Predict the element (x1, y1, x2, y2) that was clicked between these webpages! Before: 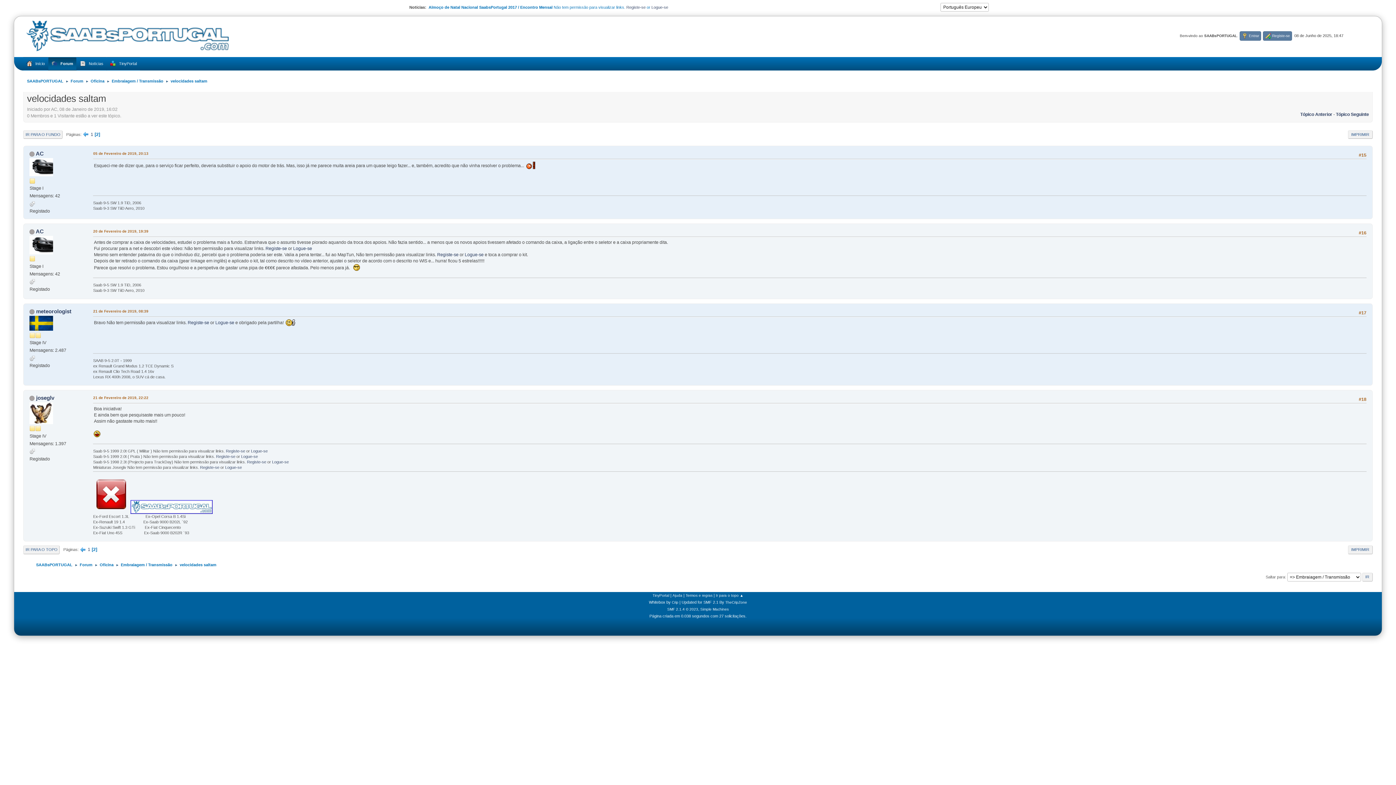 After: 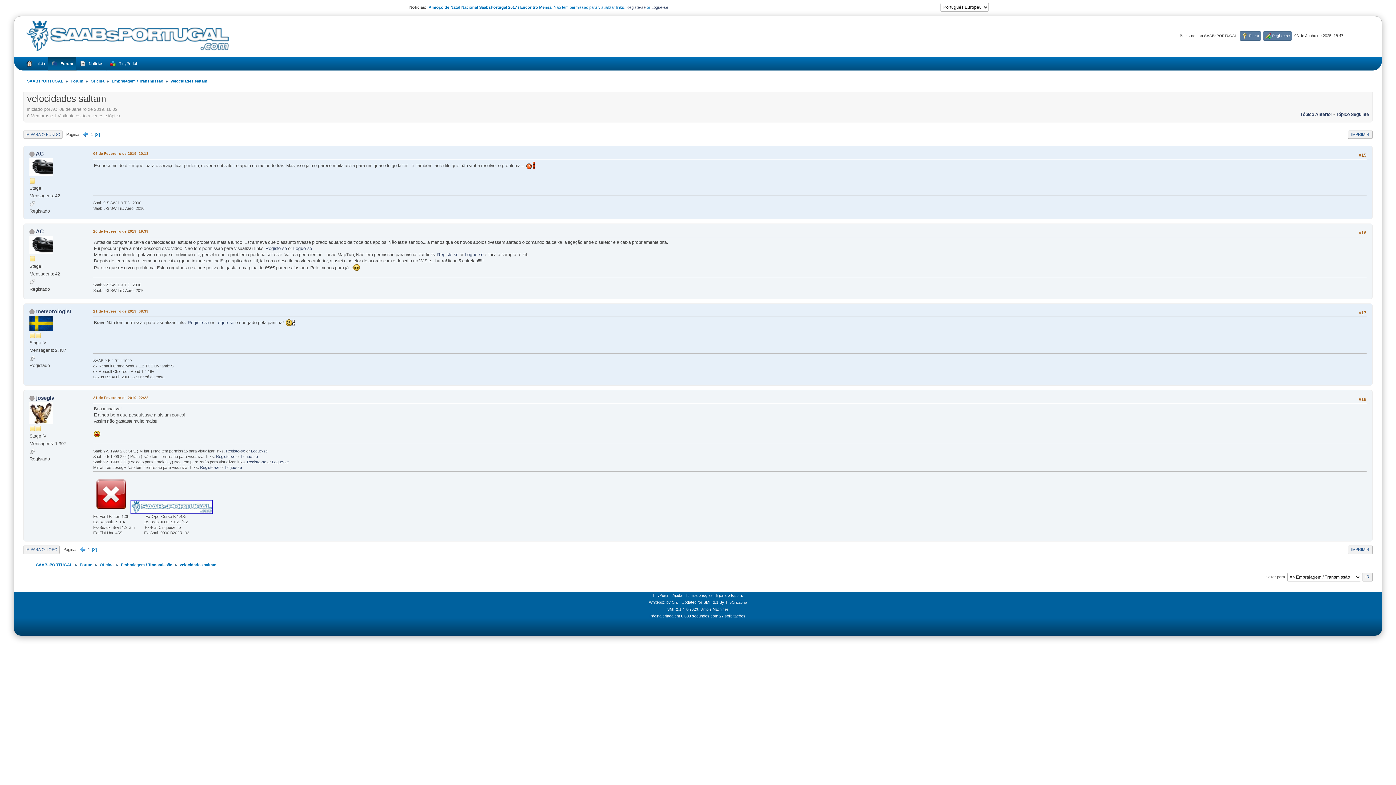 Action: label: Simple Machines bbox: (700, 607, 728, 611)